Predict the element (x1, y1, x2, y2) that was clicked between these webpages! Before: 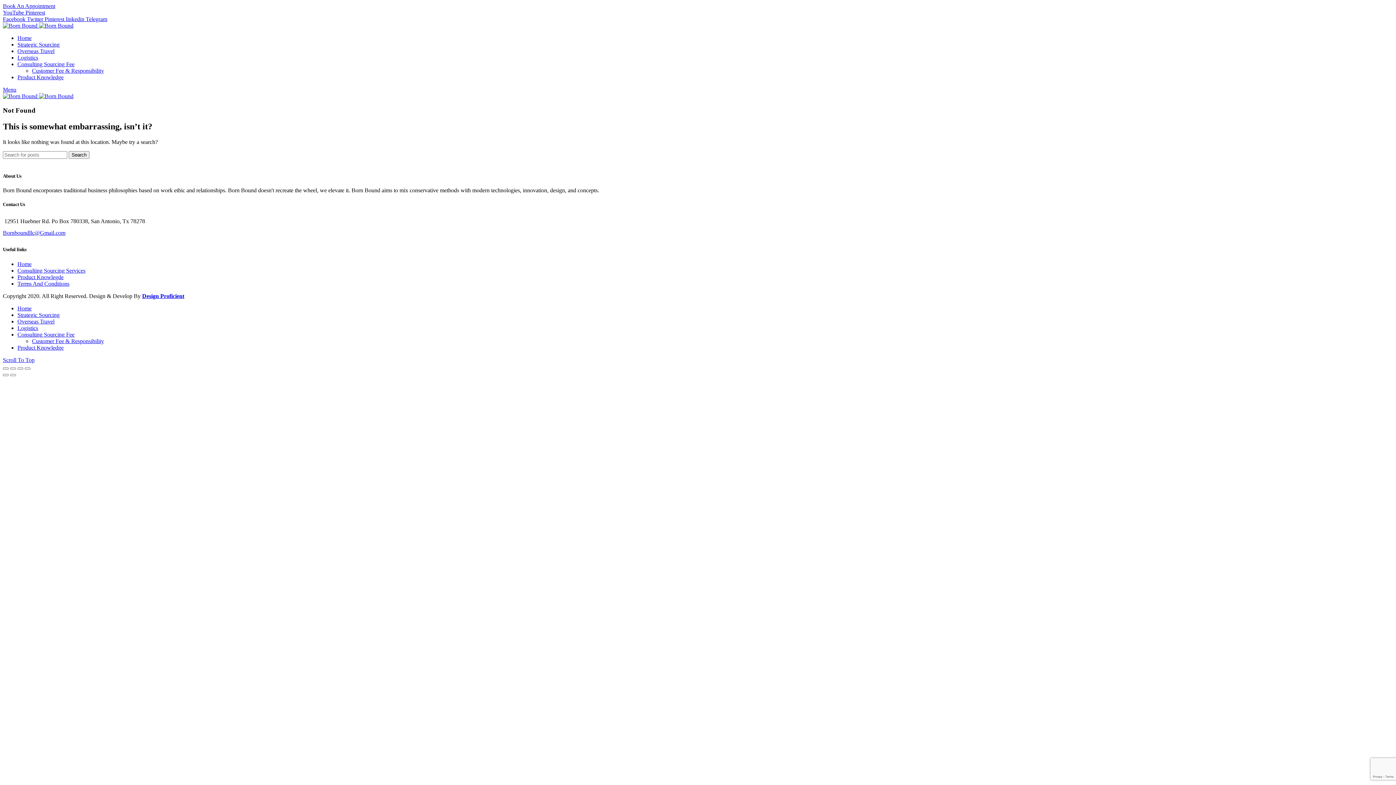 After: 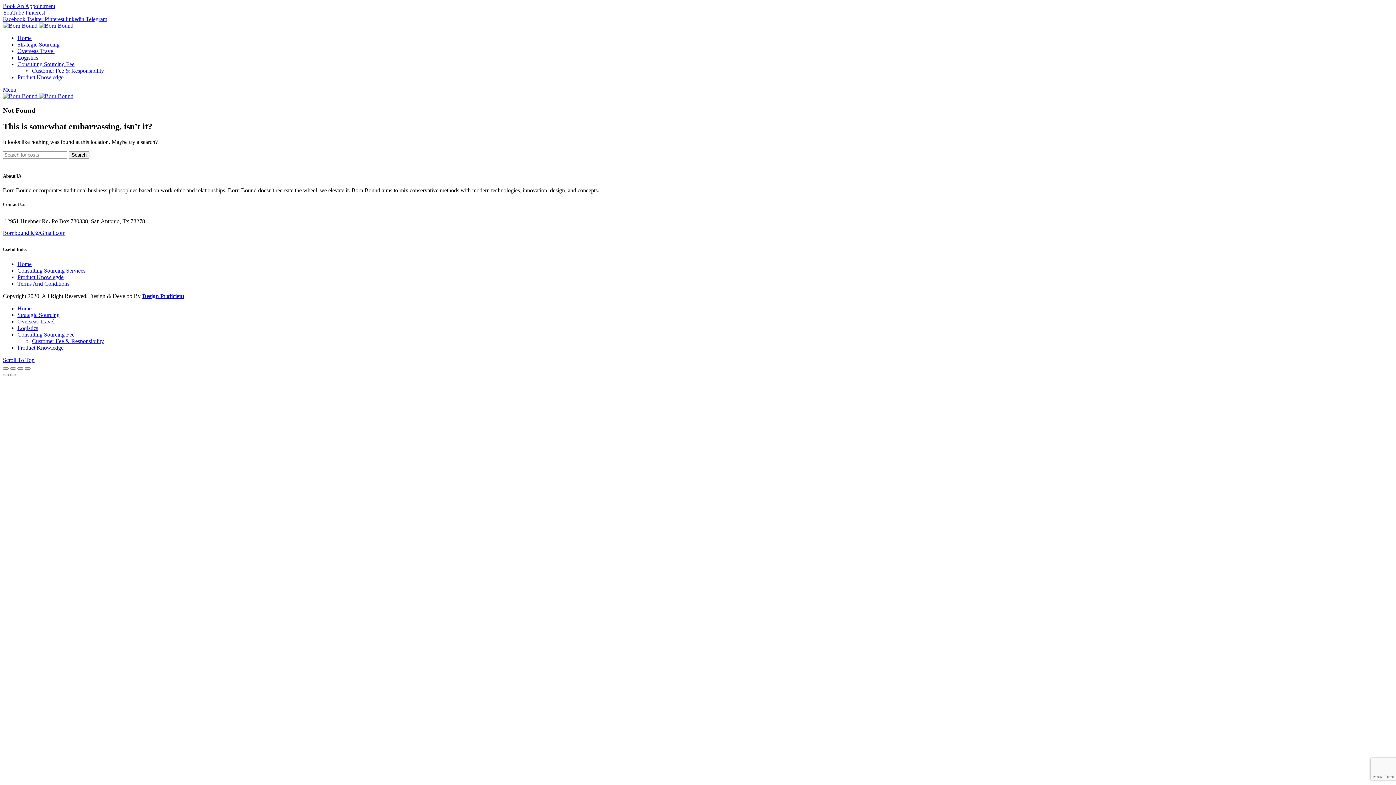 Action: label: linkedin  bbox: (65, 16, 85, 22)